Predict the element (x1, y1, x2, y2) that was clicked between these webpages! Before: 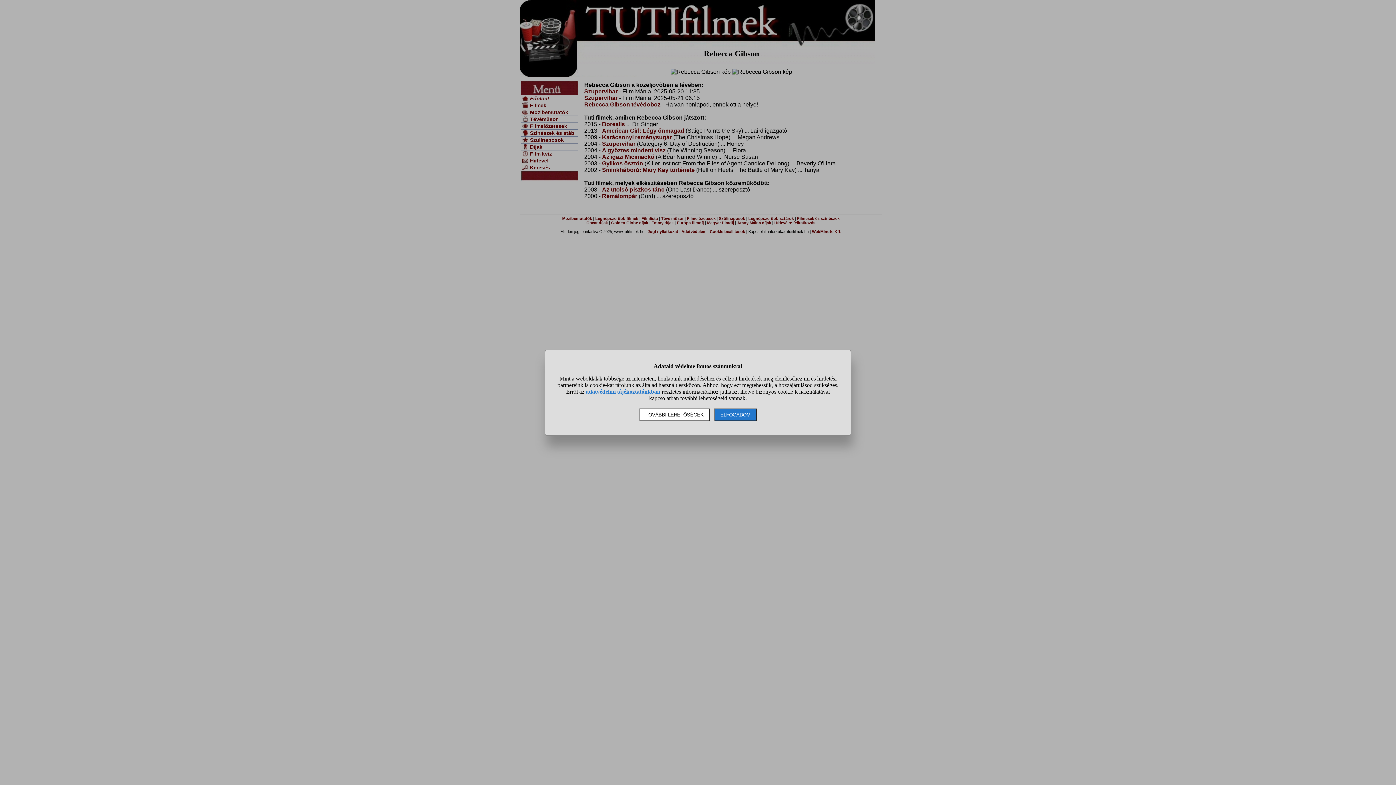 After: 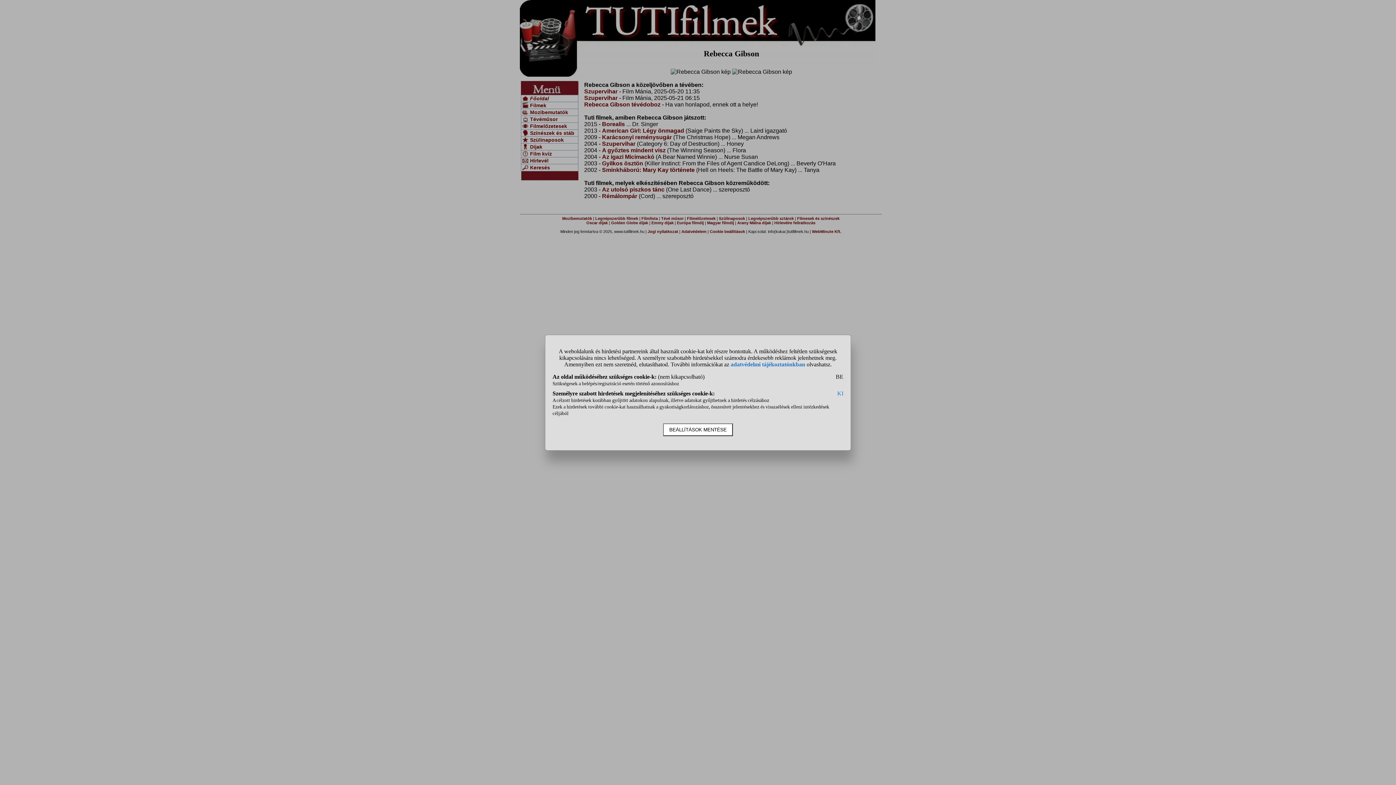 Action: bbox: (639, 408, 710, 421) label: TOVÁBBI LEHETŐSÉGEK